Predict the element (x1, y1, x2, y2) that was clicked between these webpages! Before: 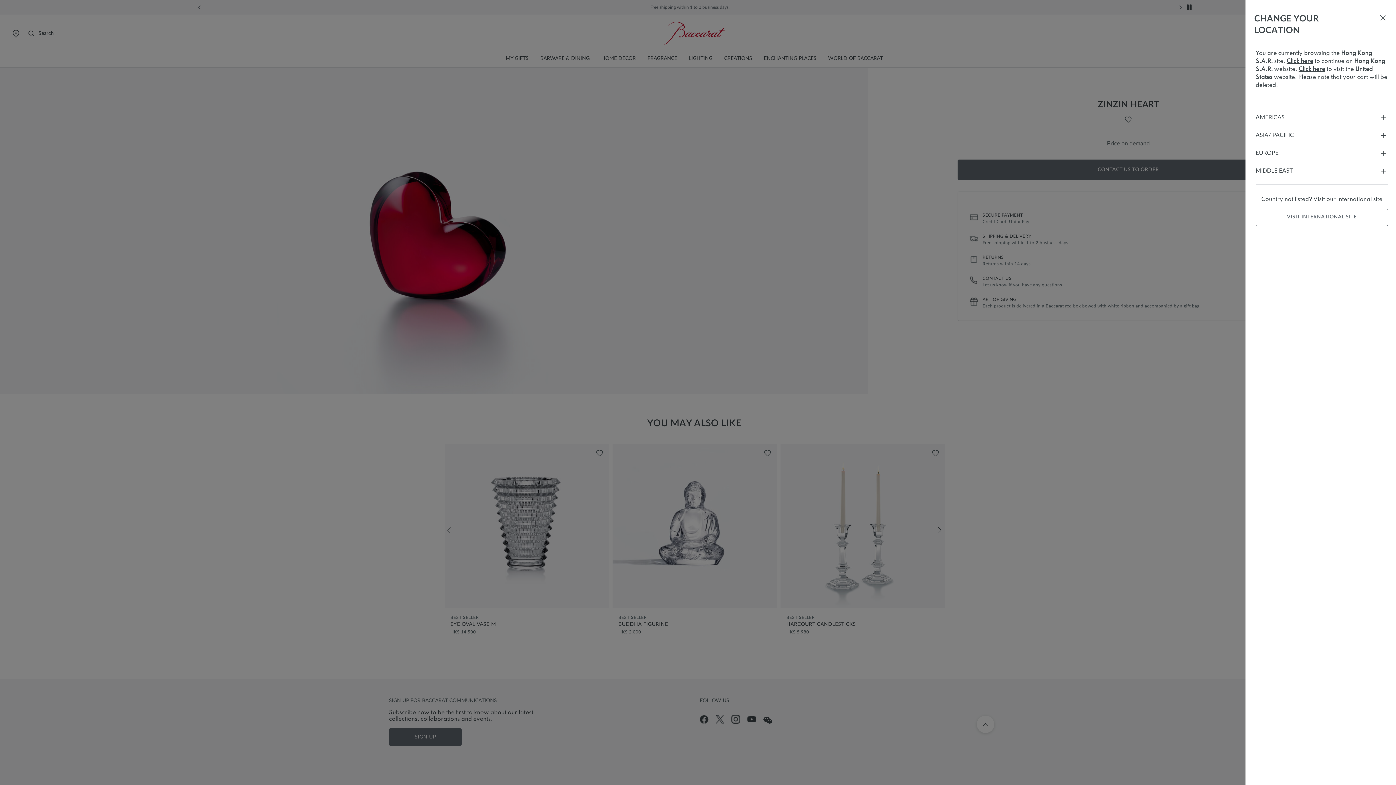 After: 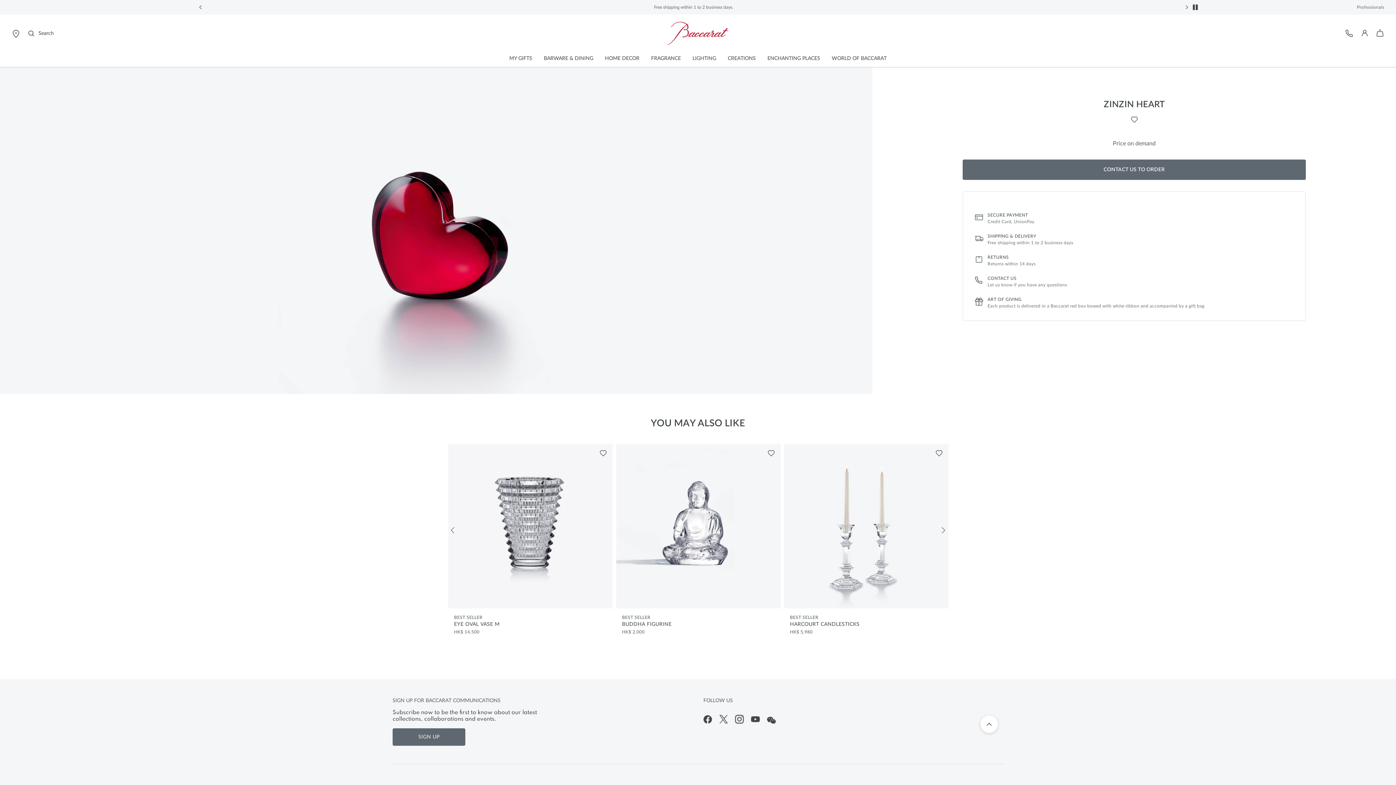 Action: bbox: (1286, 57, 1313, 65) label: Click here